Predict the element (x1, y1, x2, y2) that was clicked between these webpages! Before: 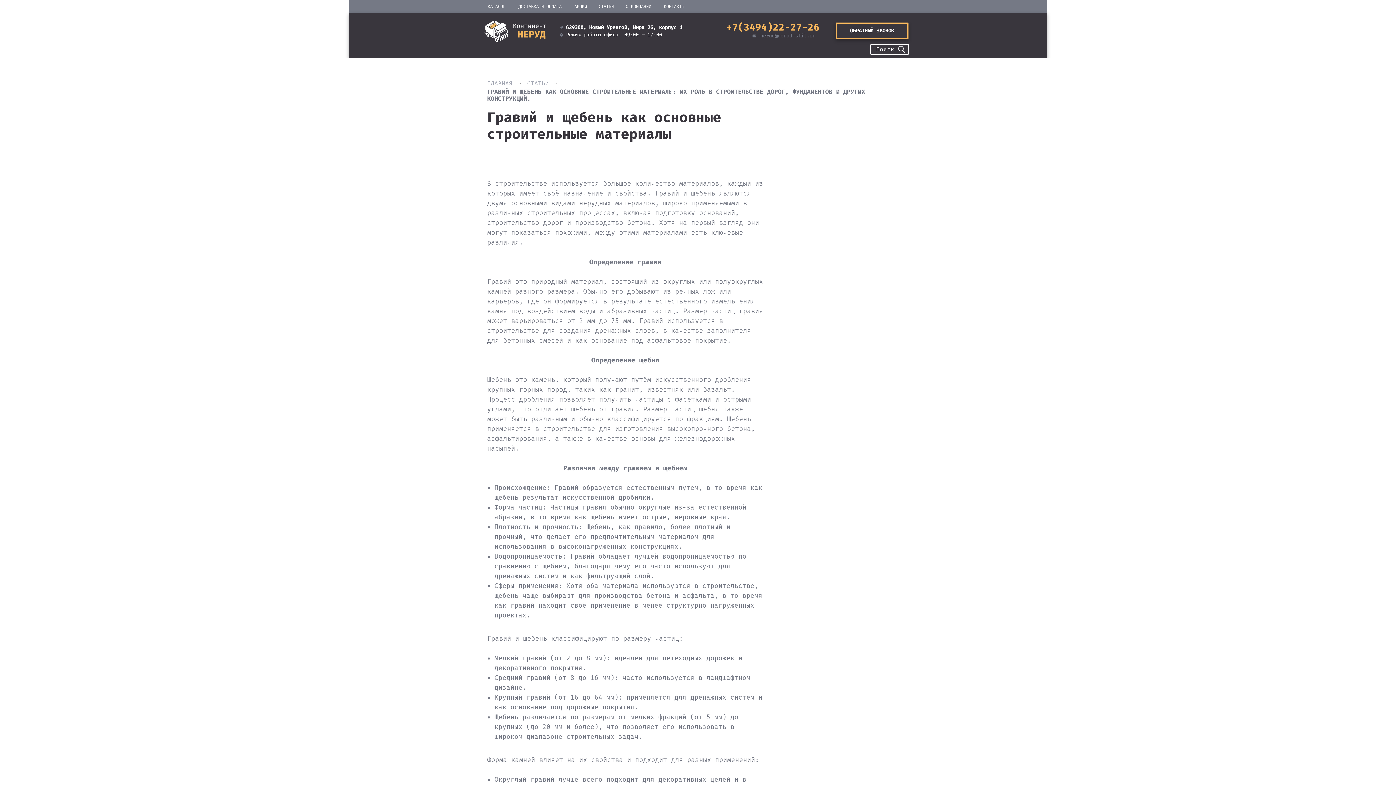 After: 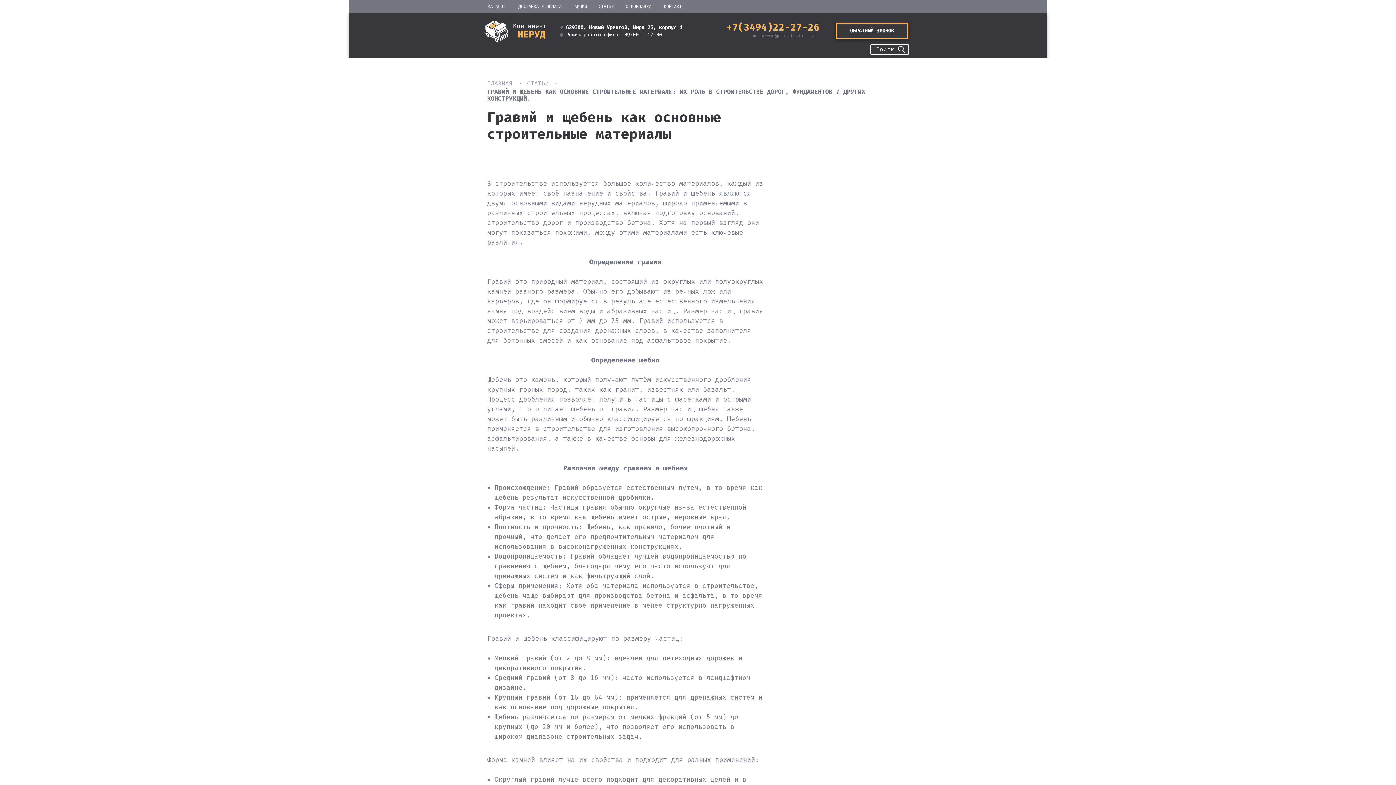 Action: label: nerud@nerud-stil.ru bbox: (760, 32, 815, 38)